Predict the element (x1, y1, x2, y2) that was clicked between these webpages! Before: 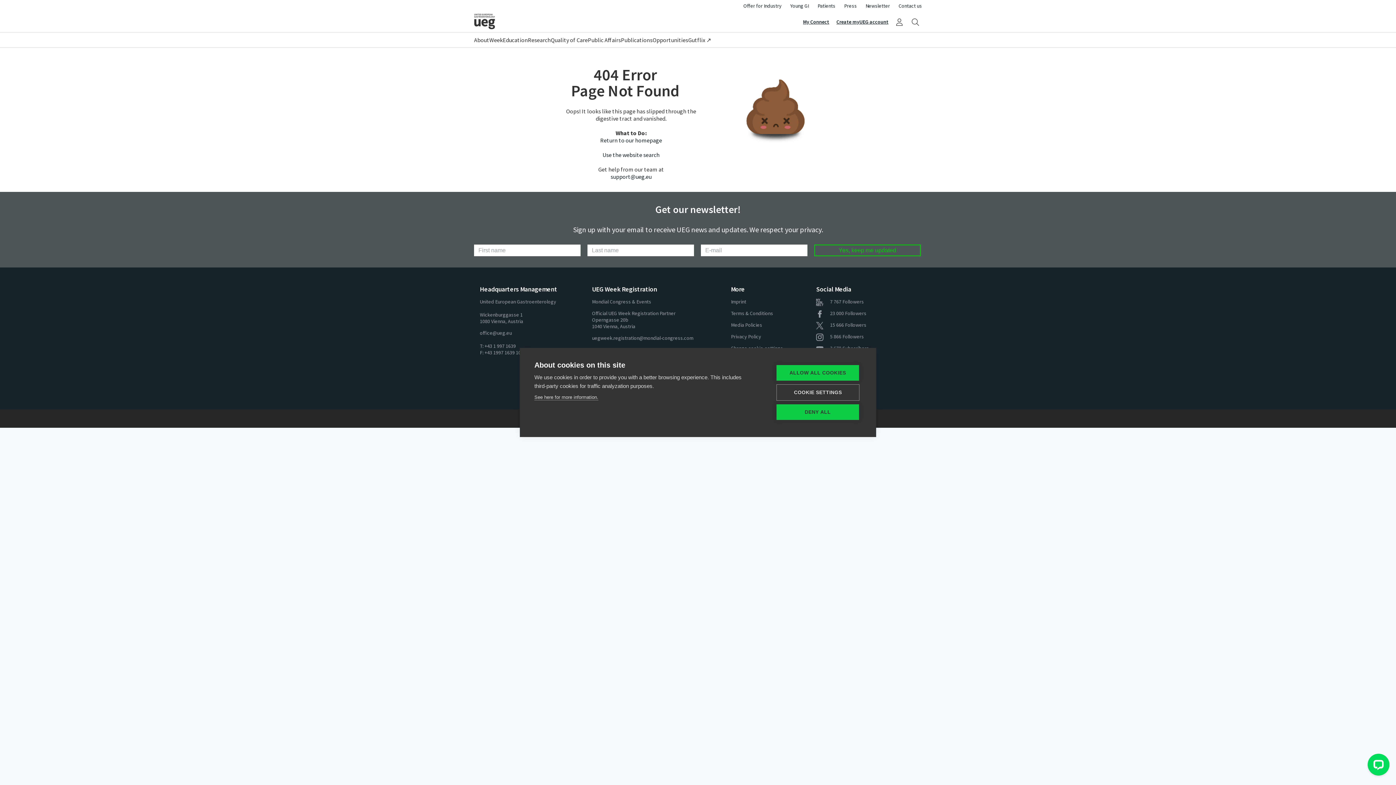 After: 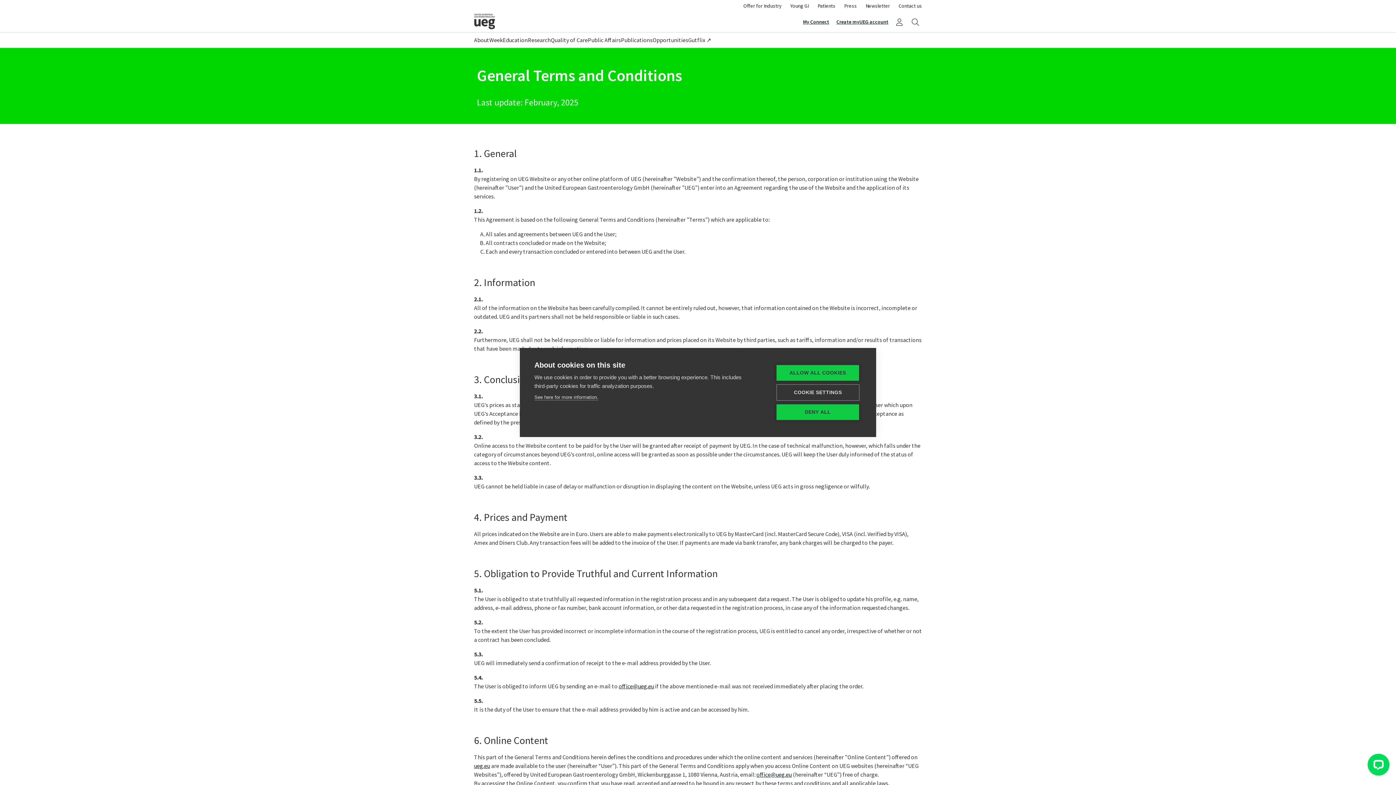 Action: bbox: (731, 310, 773, 316) label: Terms & Conditions